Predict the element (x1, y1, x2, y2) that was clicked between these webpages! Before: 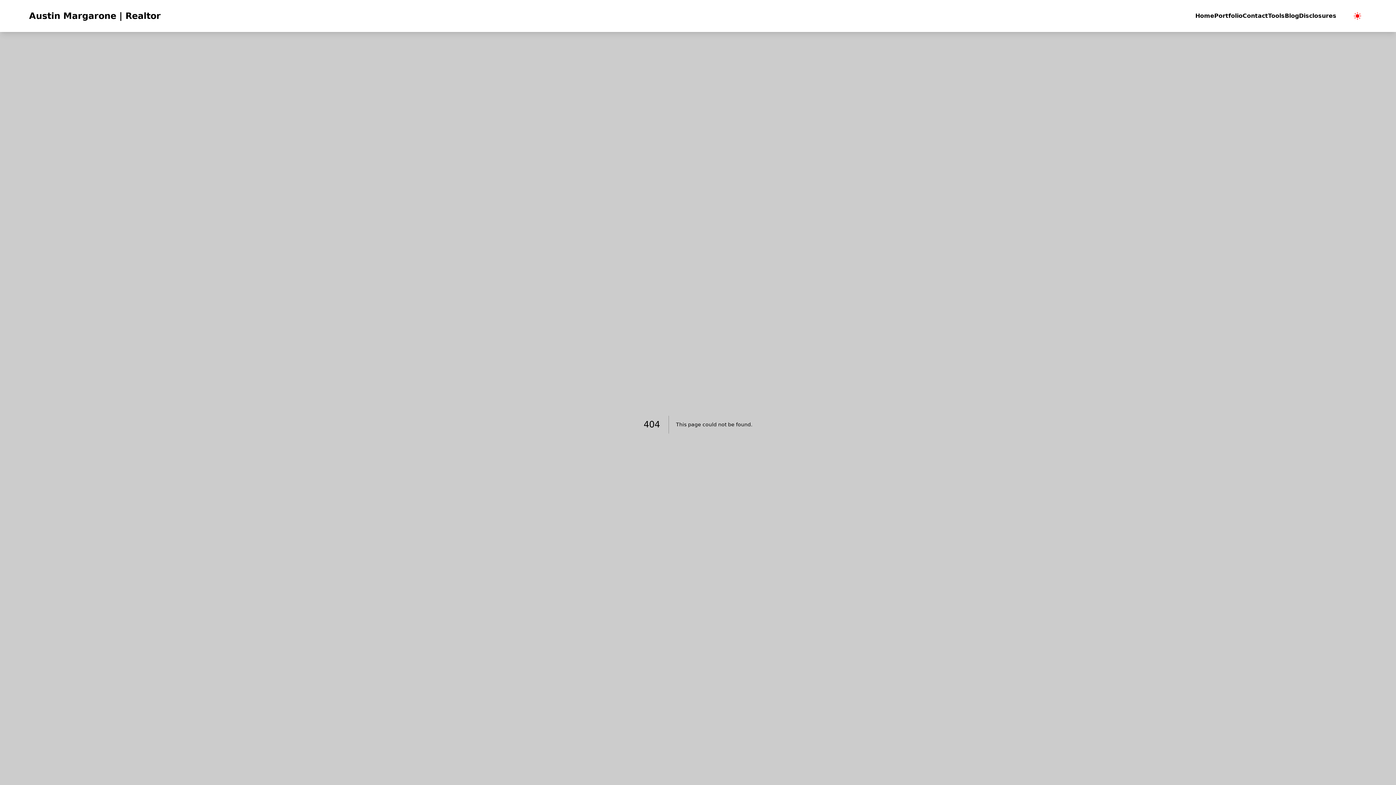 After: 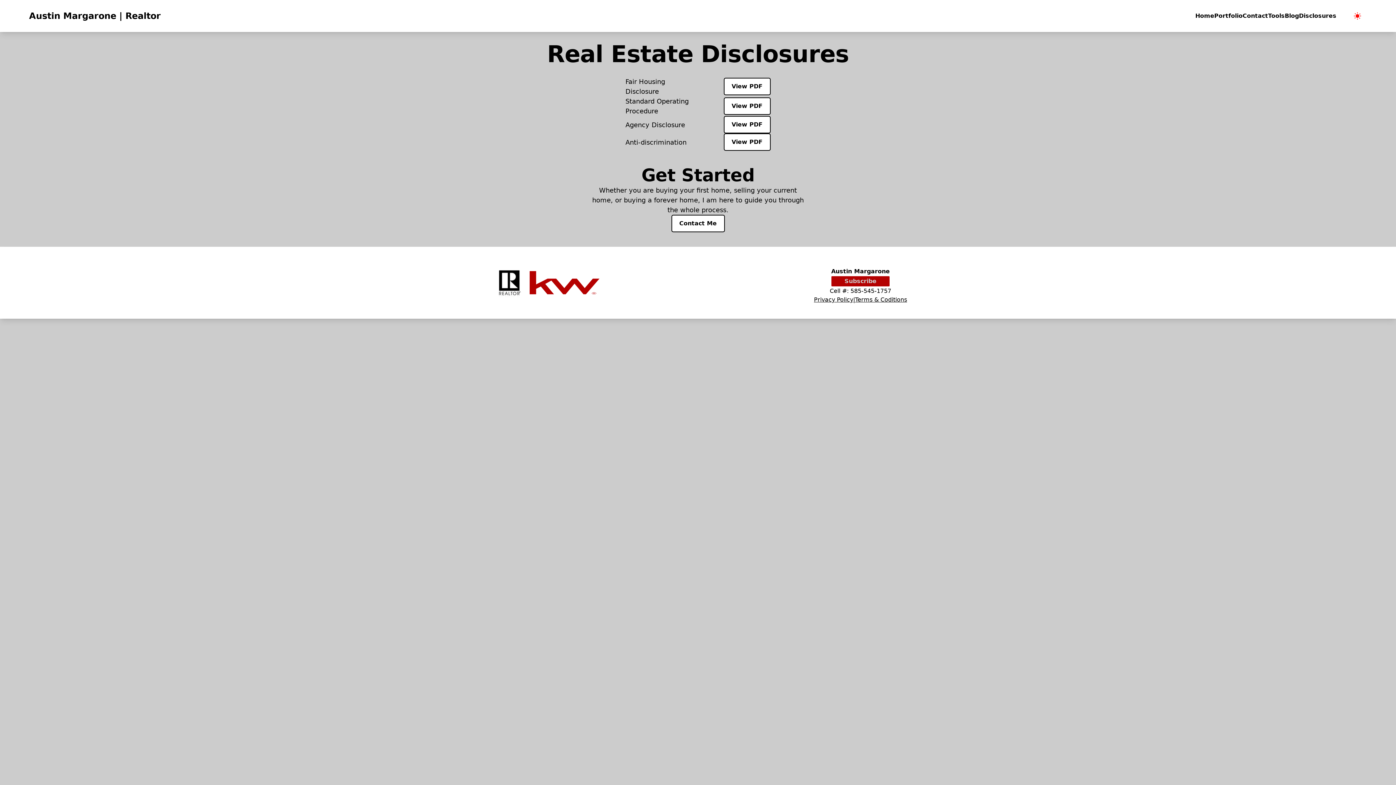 Action: bbox: (1299, 11, 1336, 20) label: Disclosures